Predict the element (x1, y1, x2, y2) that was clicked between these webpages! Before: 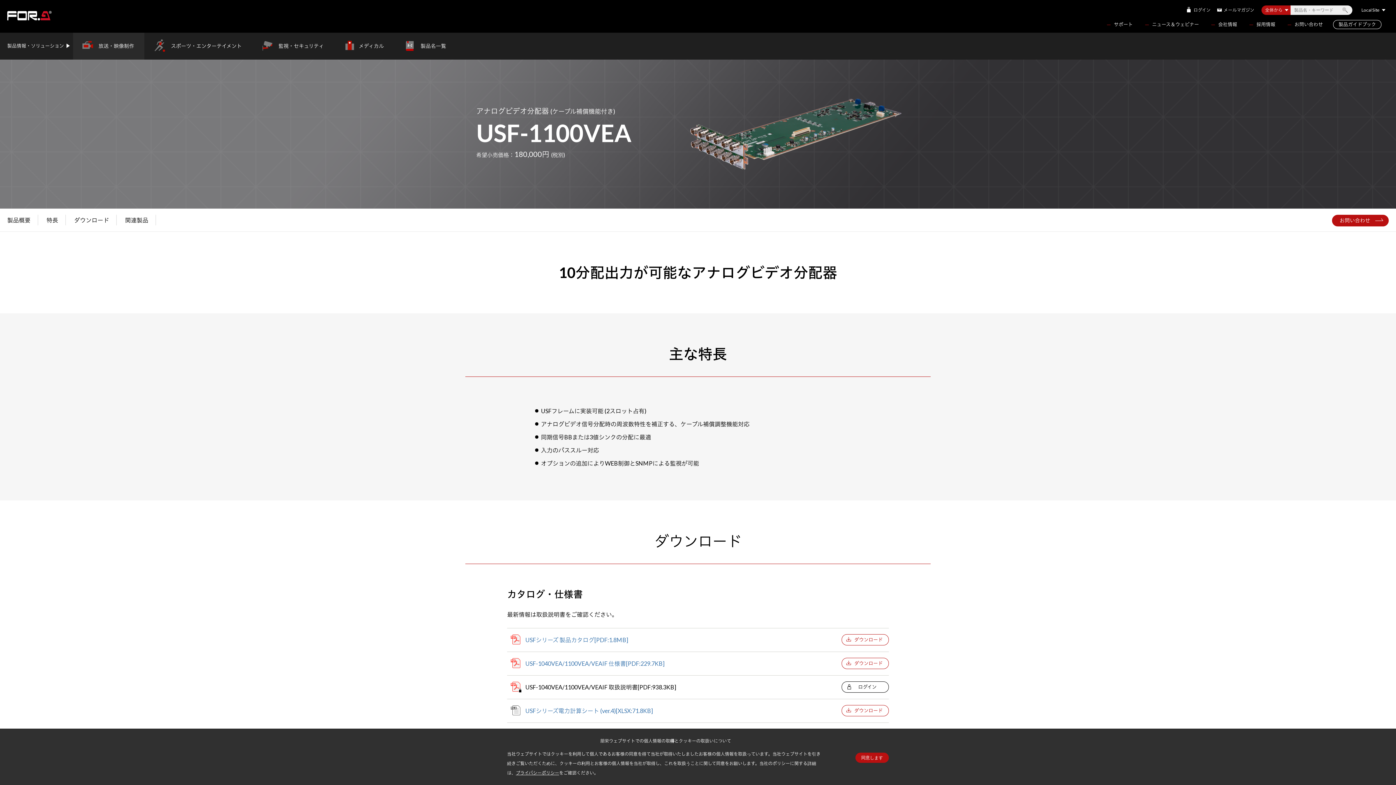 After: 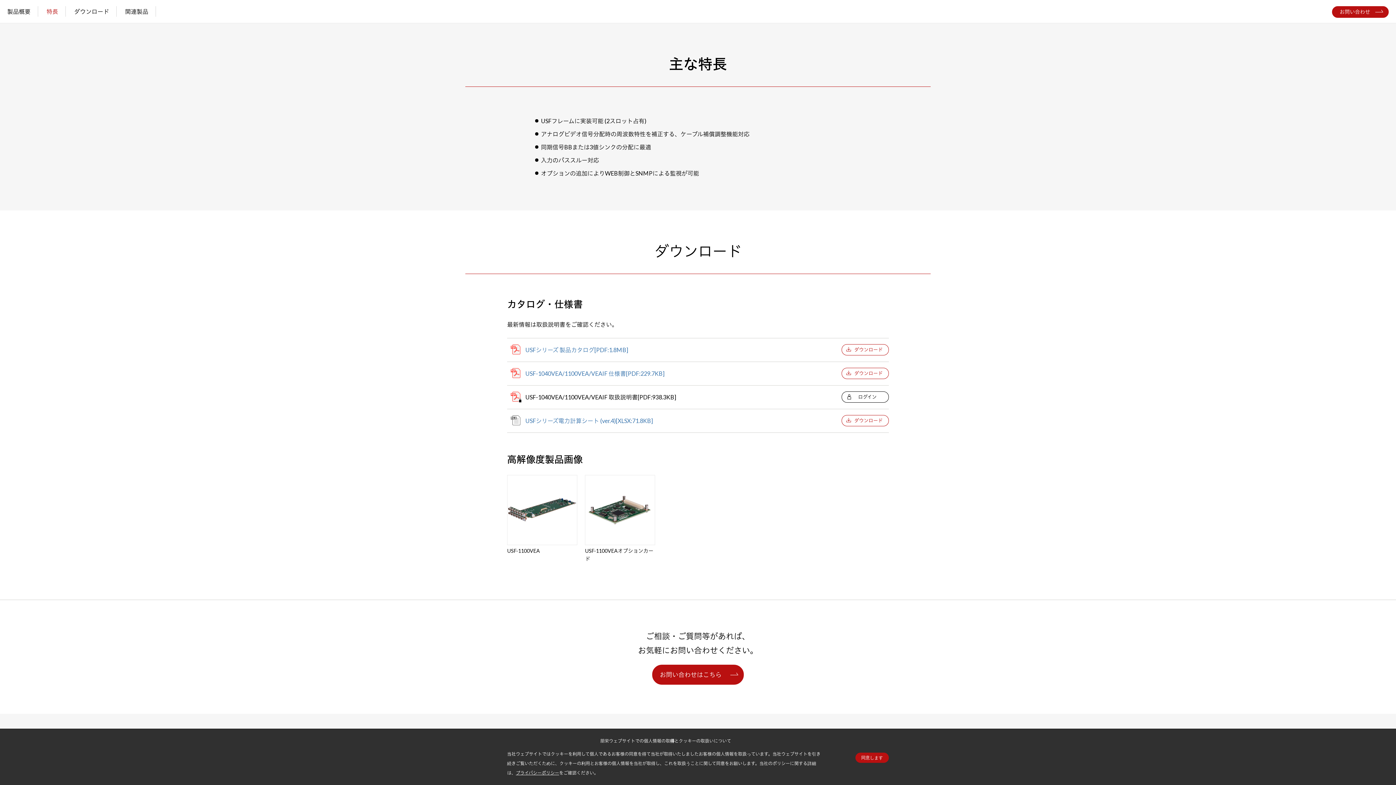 Action: bbox: (39, 214, 65, 225) label: 特長